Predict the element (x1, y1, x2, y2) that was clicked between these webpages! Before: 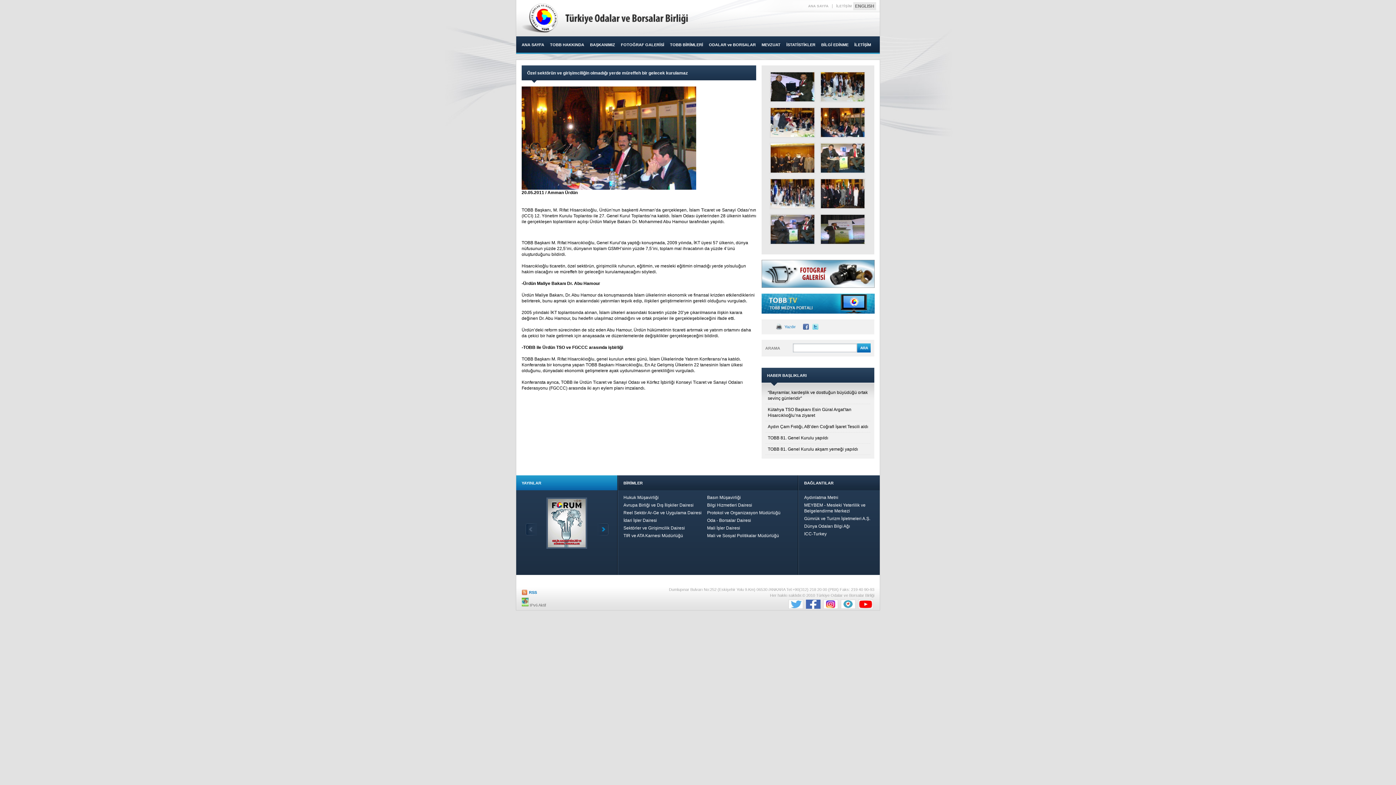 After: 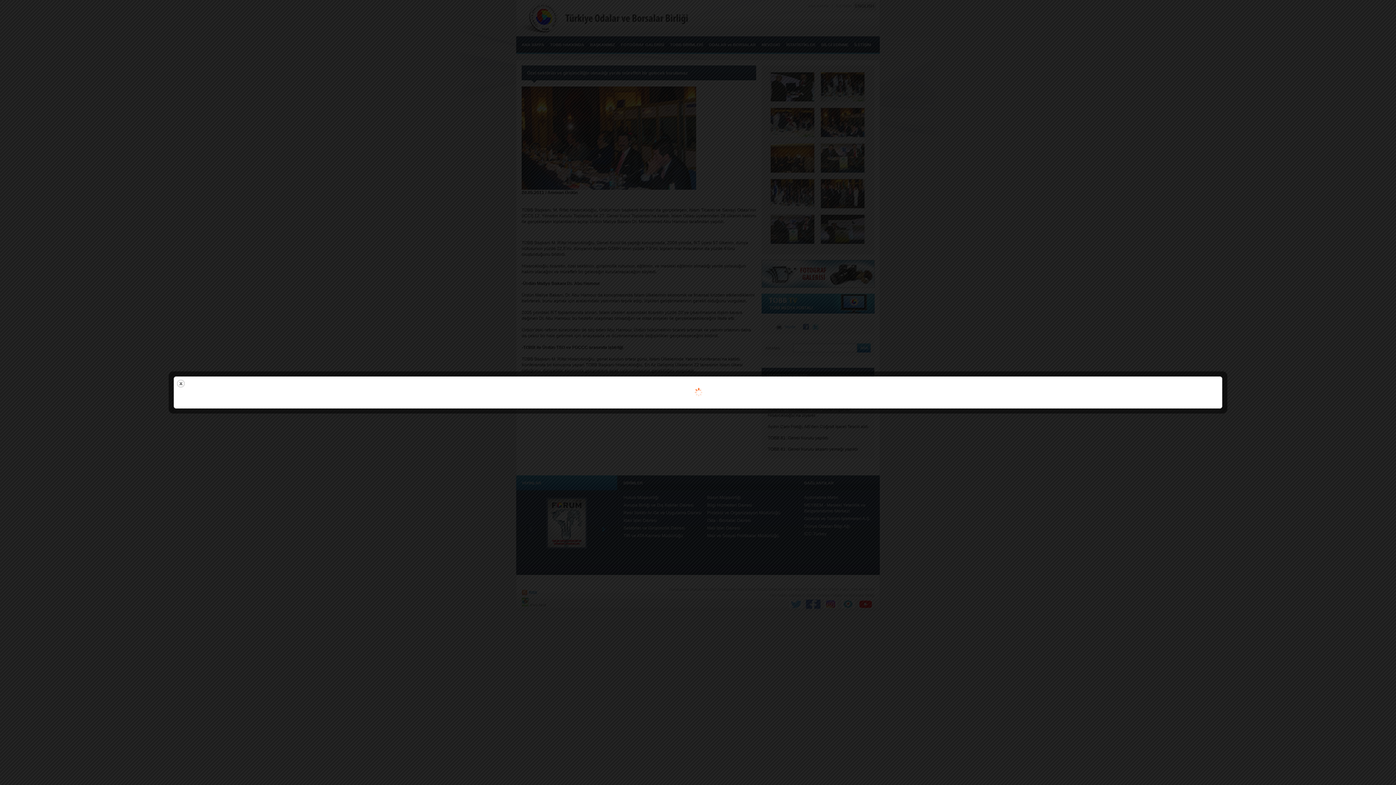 Action: bbox: (820, 178, 865, 209)